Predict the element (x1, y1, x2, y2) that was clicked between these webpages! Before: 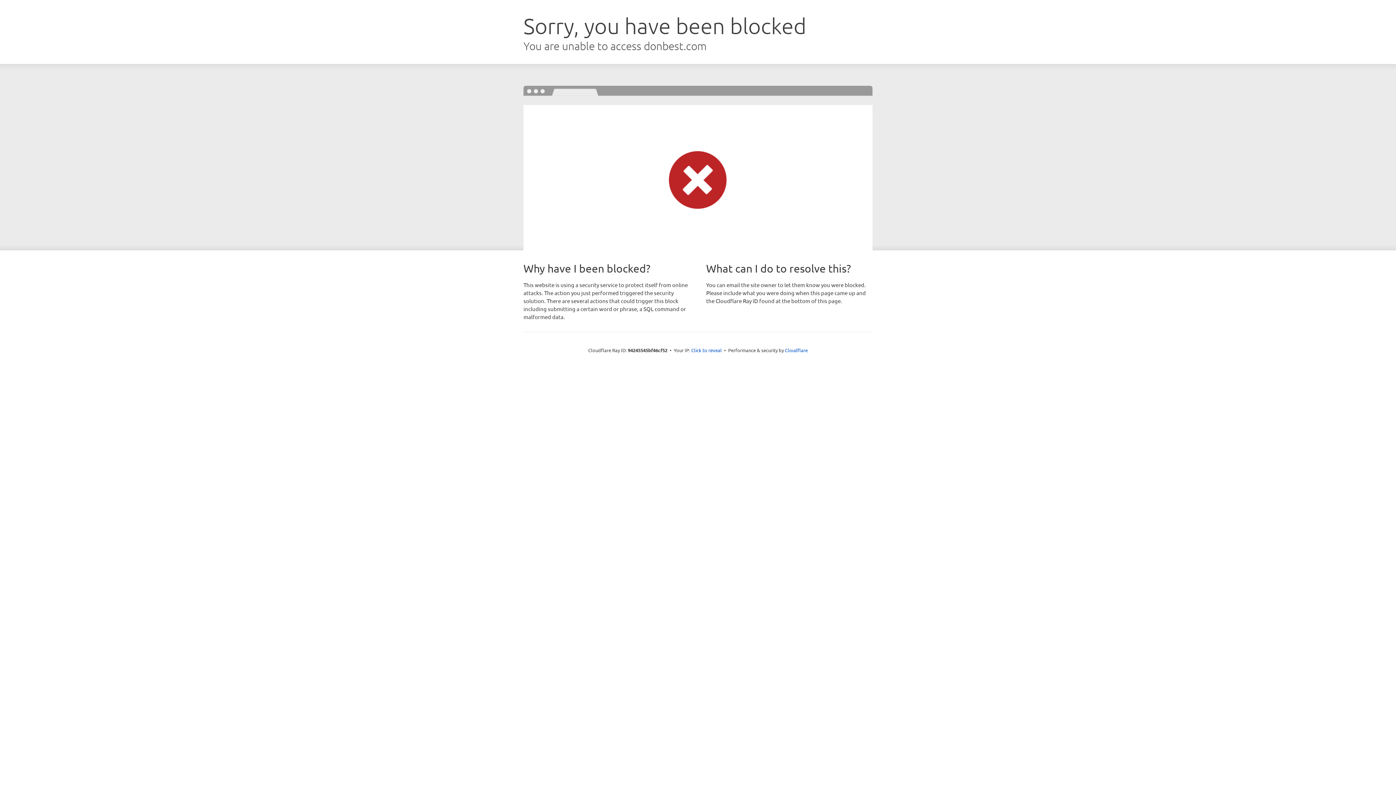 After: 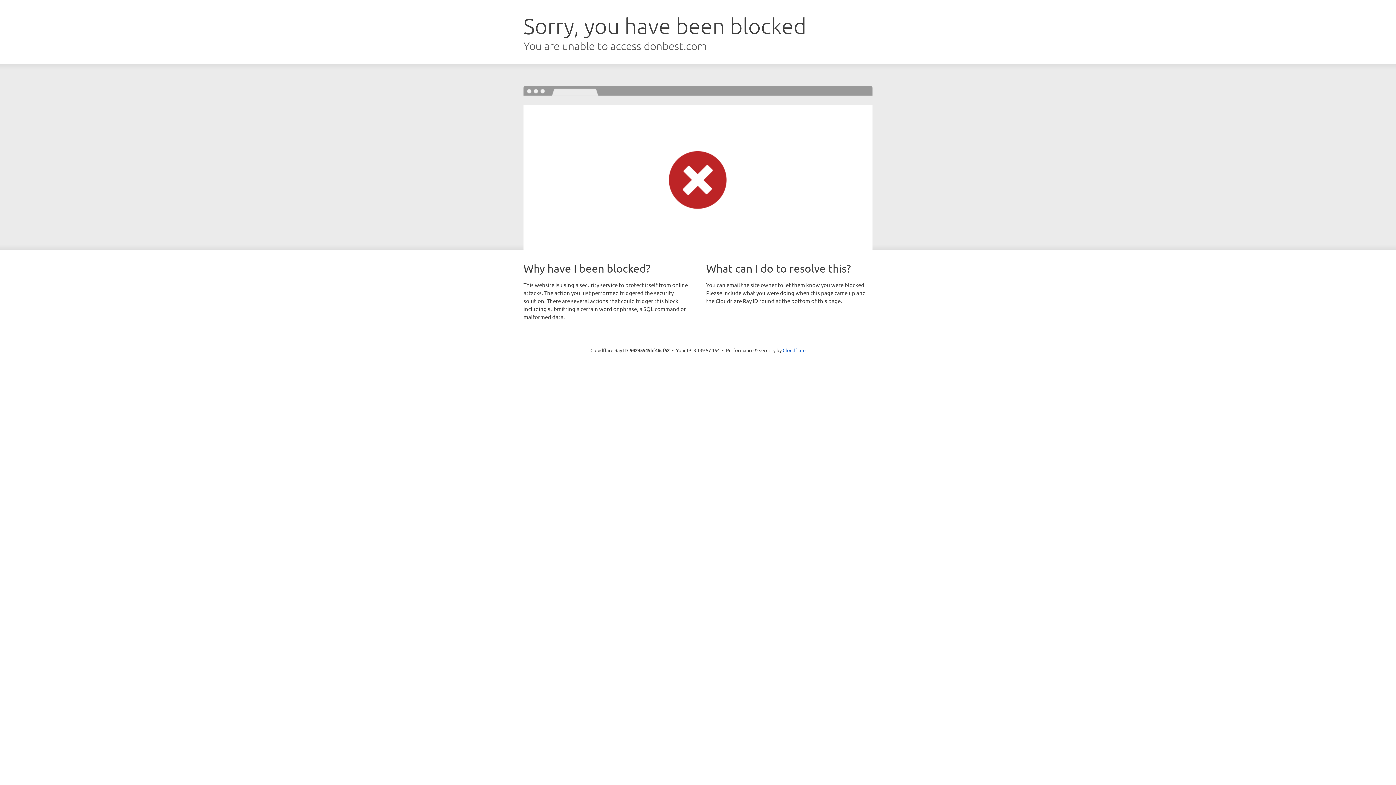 Action: label: Click to reveal bbox: (691, 346, 722, 353)